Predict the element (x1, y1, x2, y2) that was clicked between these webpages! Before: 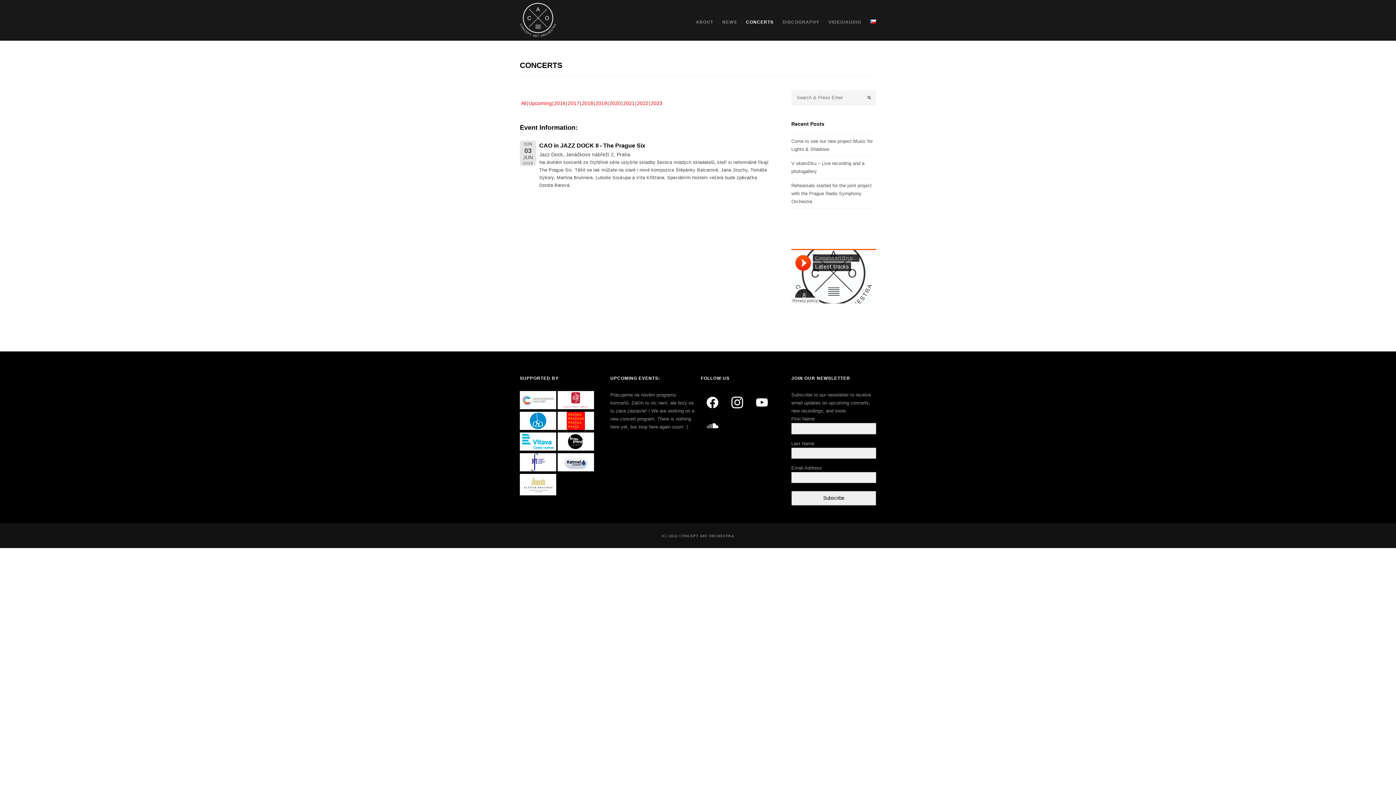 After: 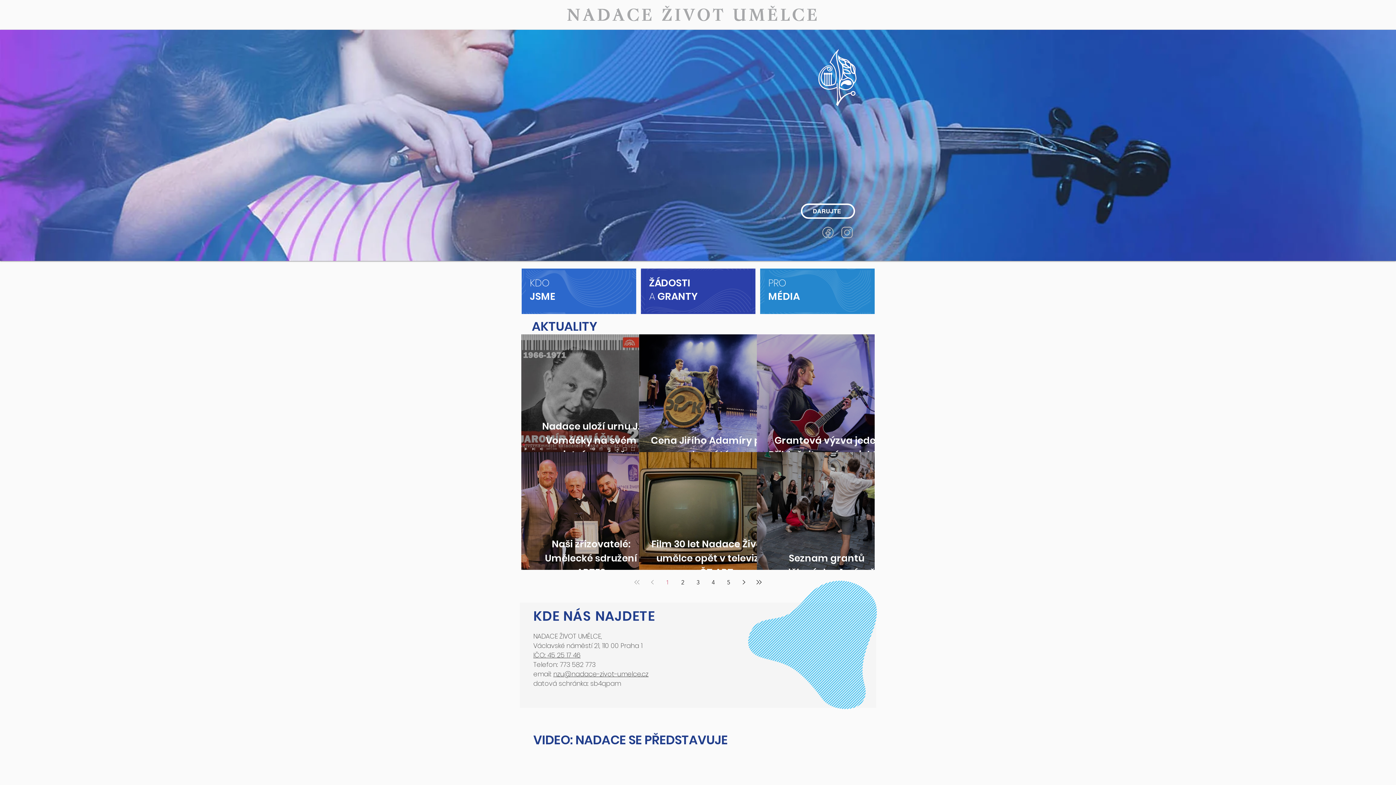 Action: bbox: (557, 405, 594, 410)